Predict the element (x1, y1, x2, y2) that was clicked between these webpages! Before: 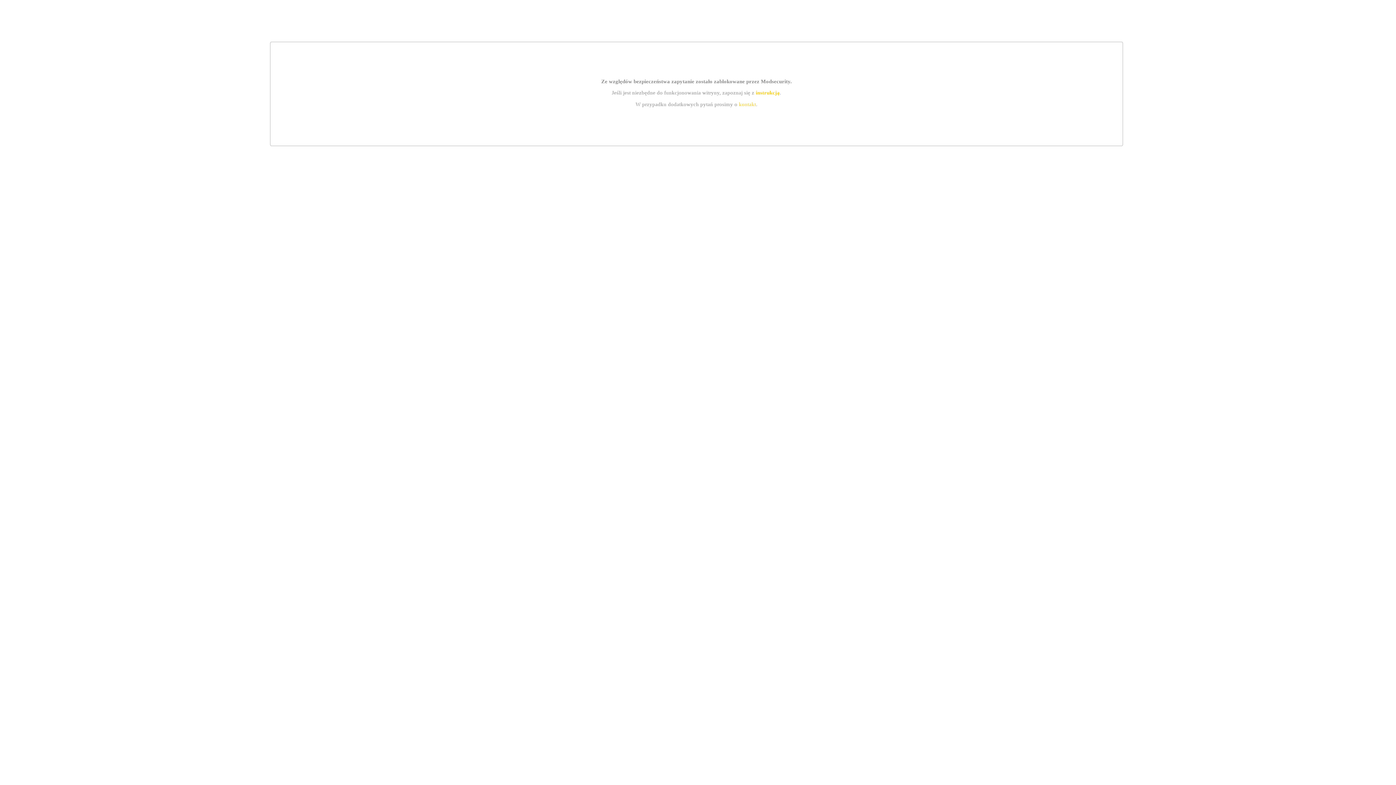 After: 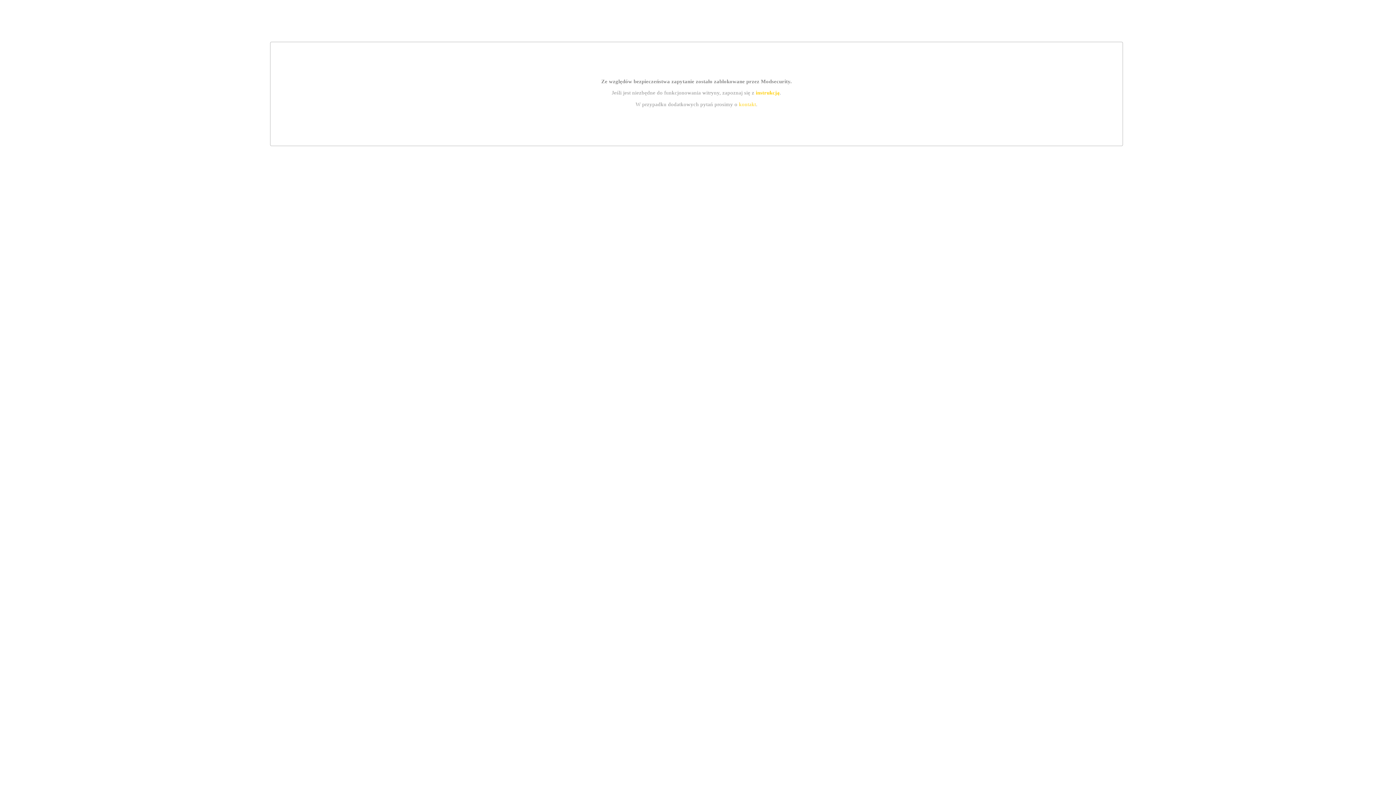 Action: label: instrukcją bbox: (755, 89, 779, 95)